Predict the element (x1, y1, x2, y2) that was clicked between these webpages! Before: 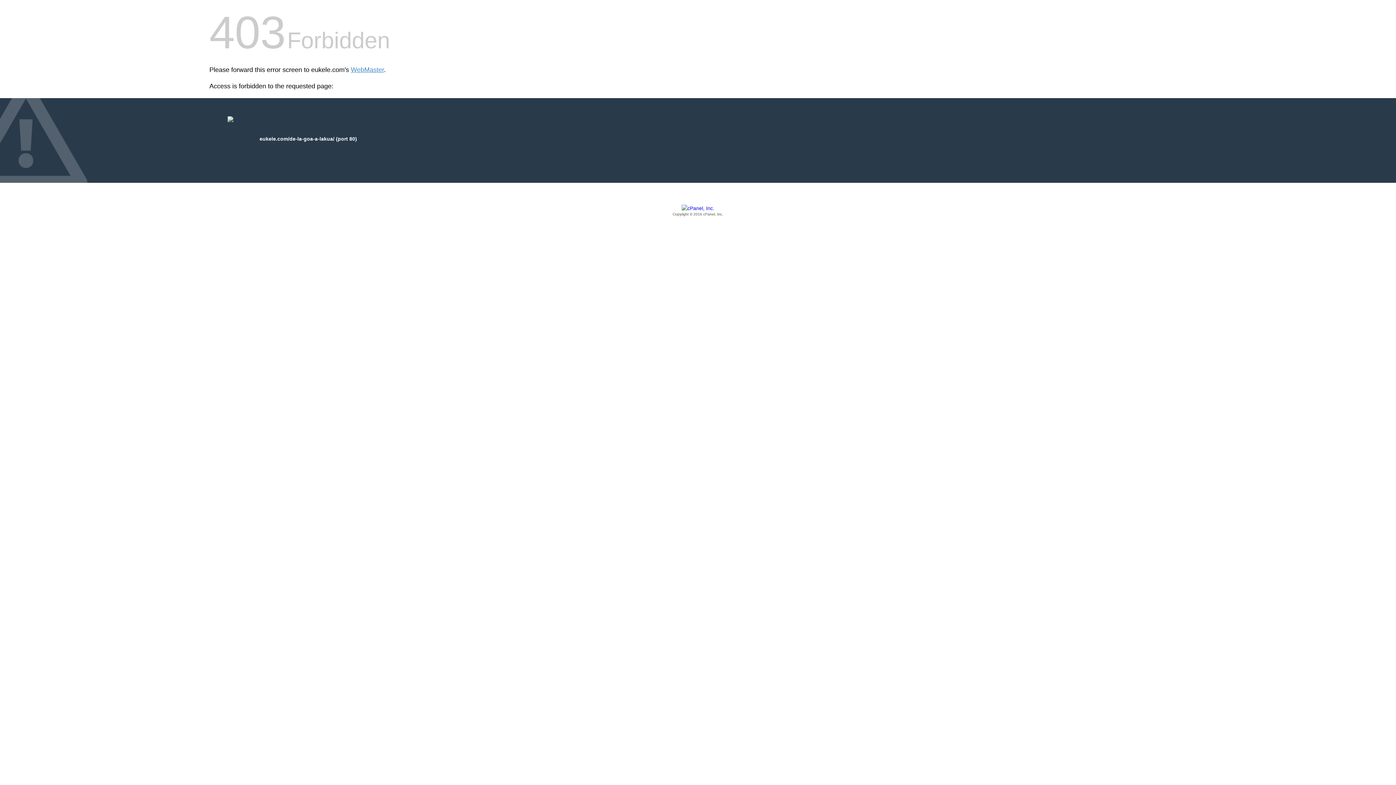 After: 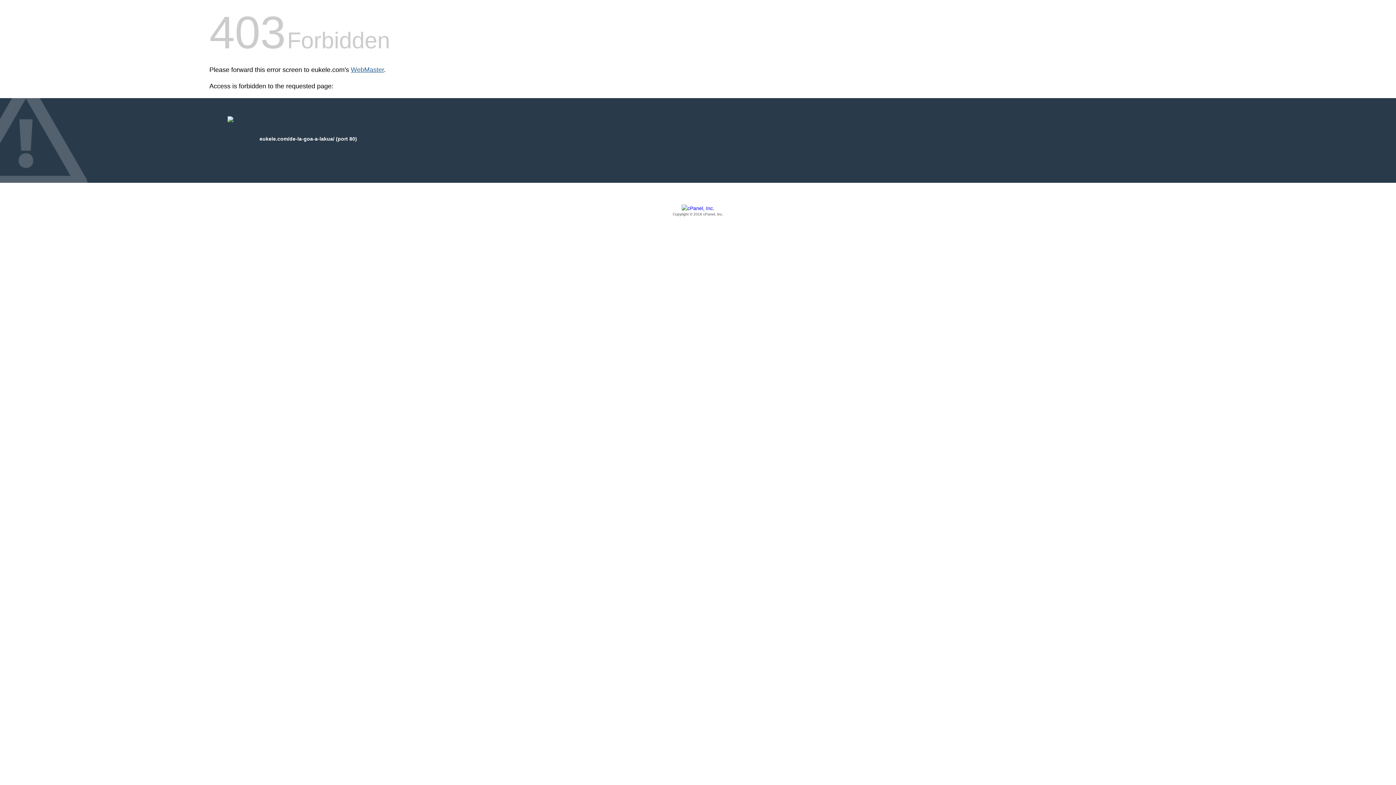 Action: label: WebMaster bbox: (350, 66, 384, 73)